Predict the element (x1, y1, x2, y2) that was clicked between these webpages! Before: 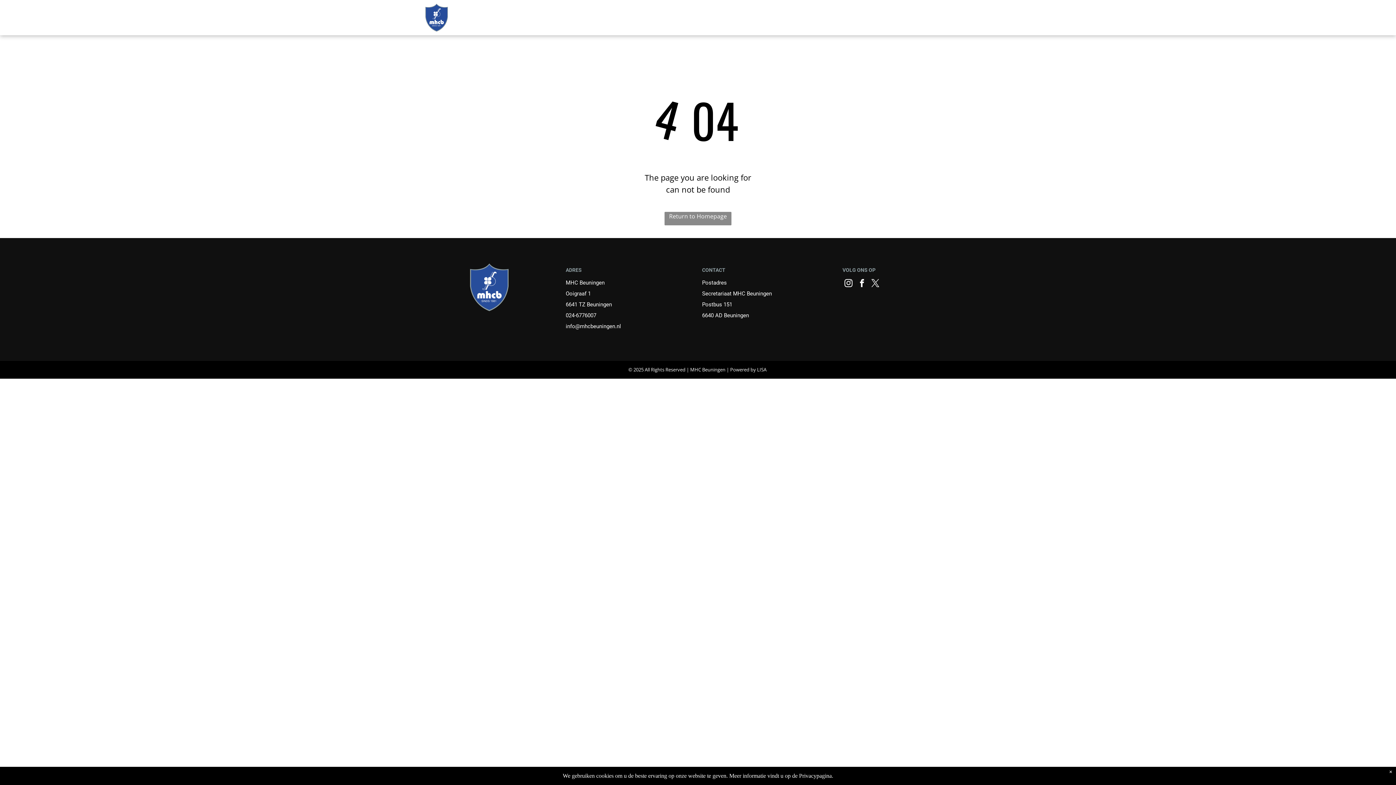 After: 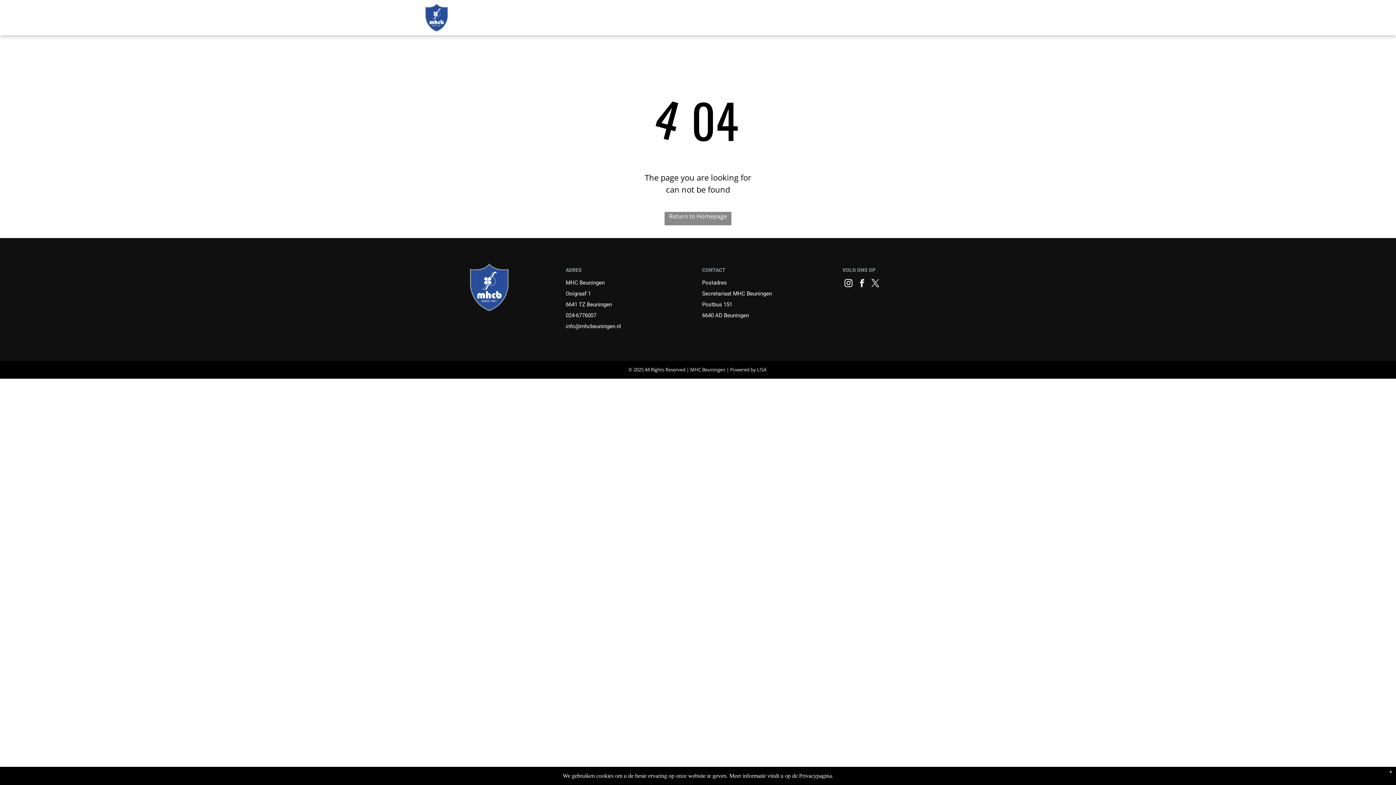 Action: label: info@mhcbeuningen.nl bbox: (565, 323, 621, 329)